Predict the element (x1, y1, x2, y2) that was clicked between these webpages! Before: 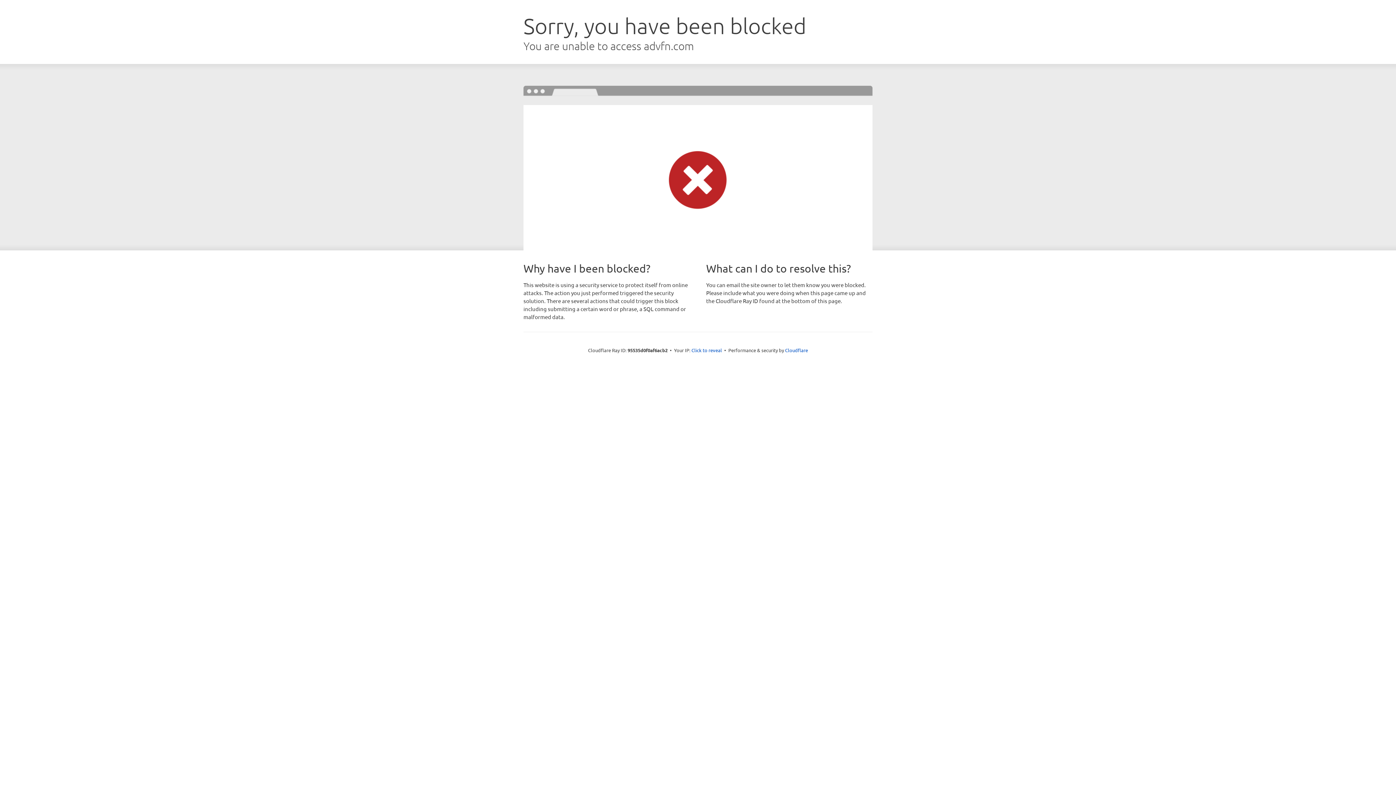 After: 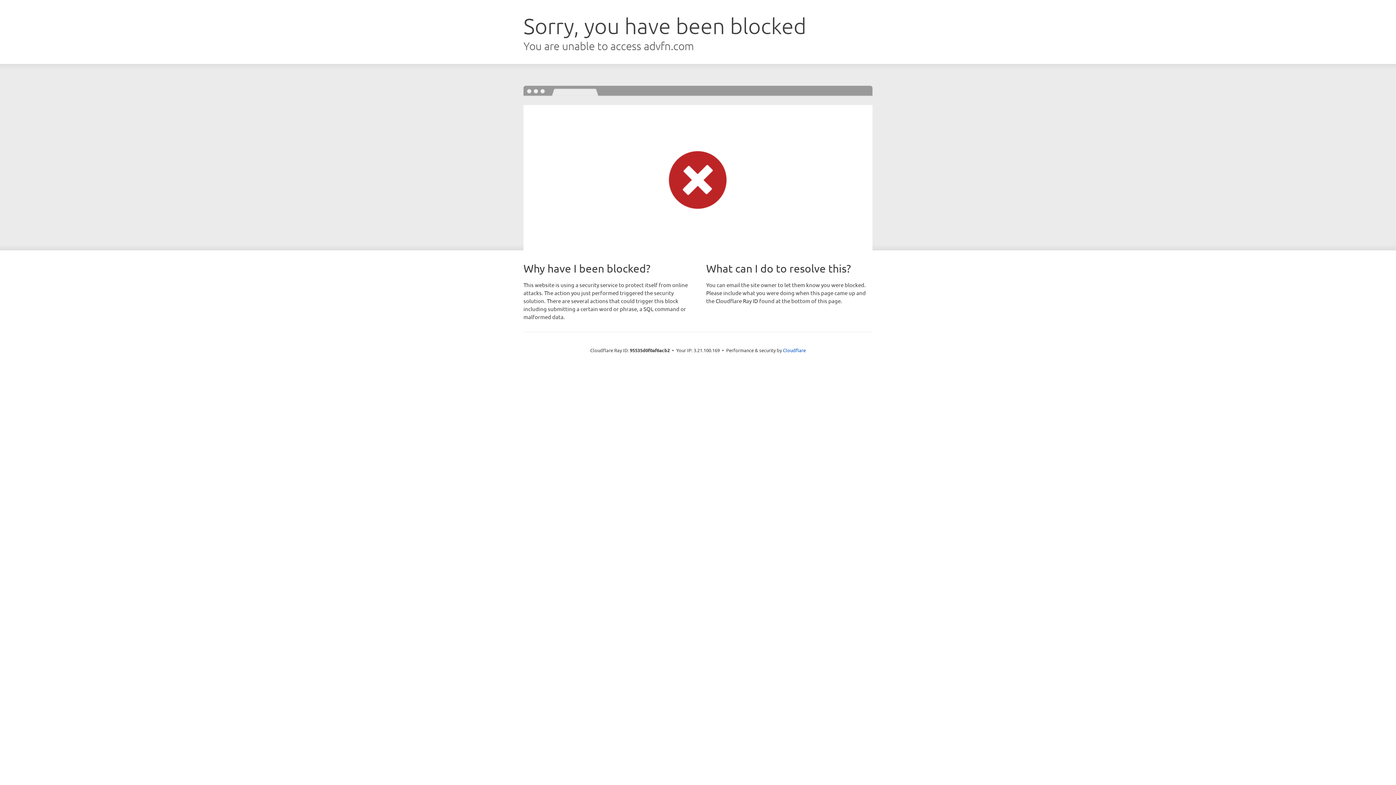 Action: label: Click to reveal bbox: (691, 346, 722, 353)